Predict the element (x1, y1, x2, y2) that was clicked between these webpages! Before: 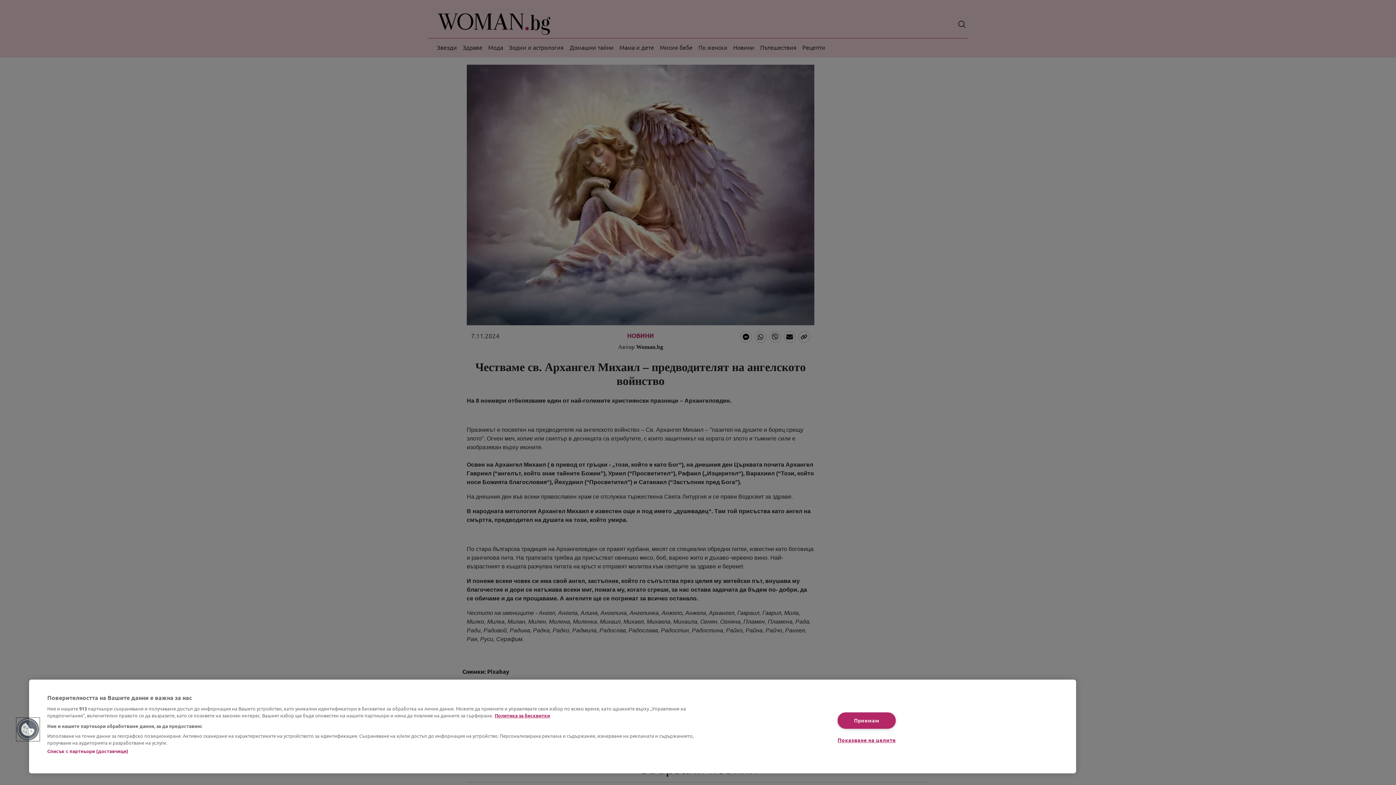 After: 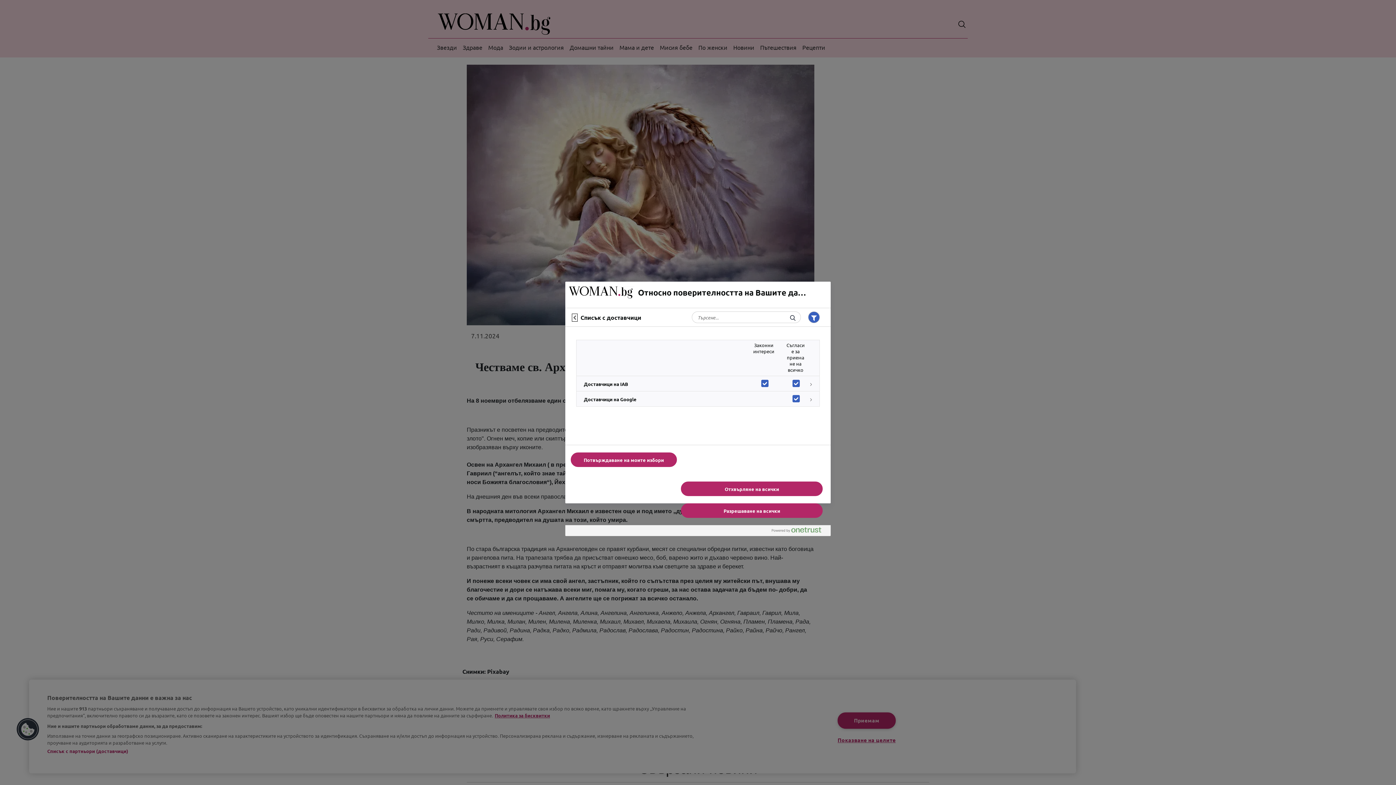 Action: bbox: (47, 748, 128, 754) label: Списък с партньори (доставчици)